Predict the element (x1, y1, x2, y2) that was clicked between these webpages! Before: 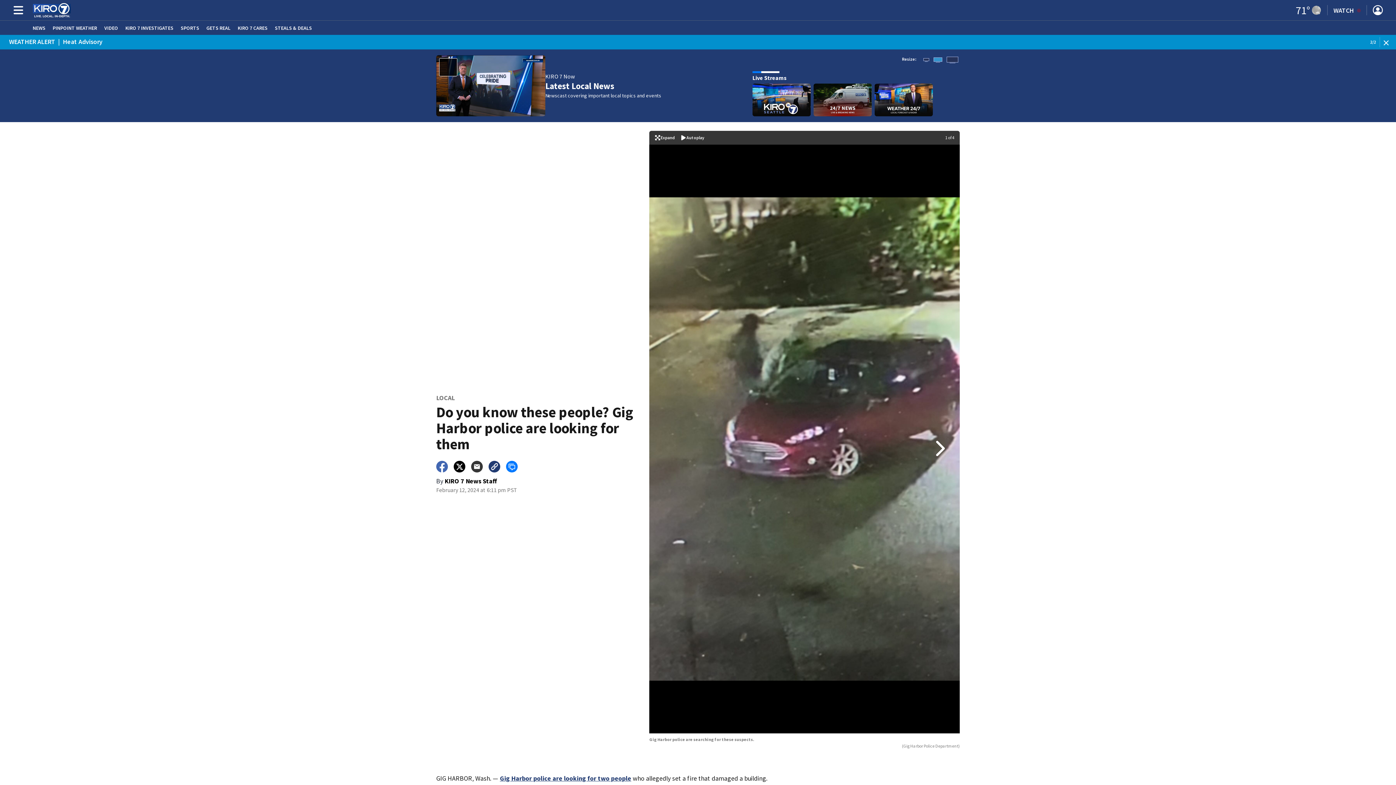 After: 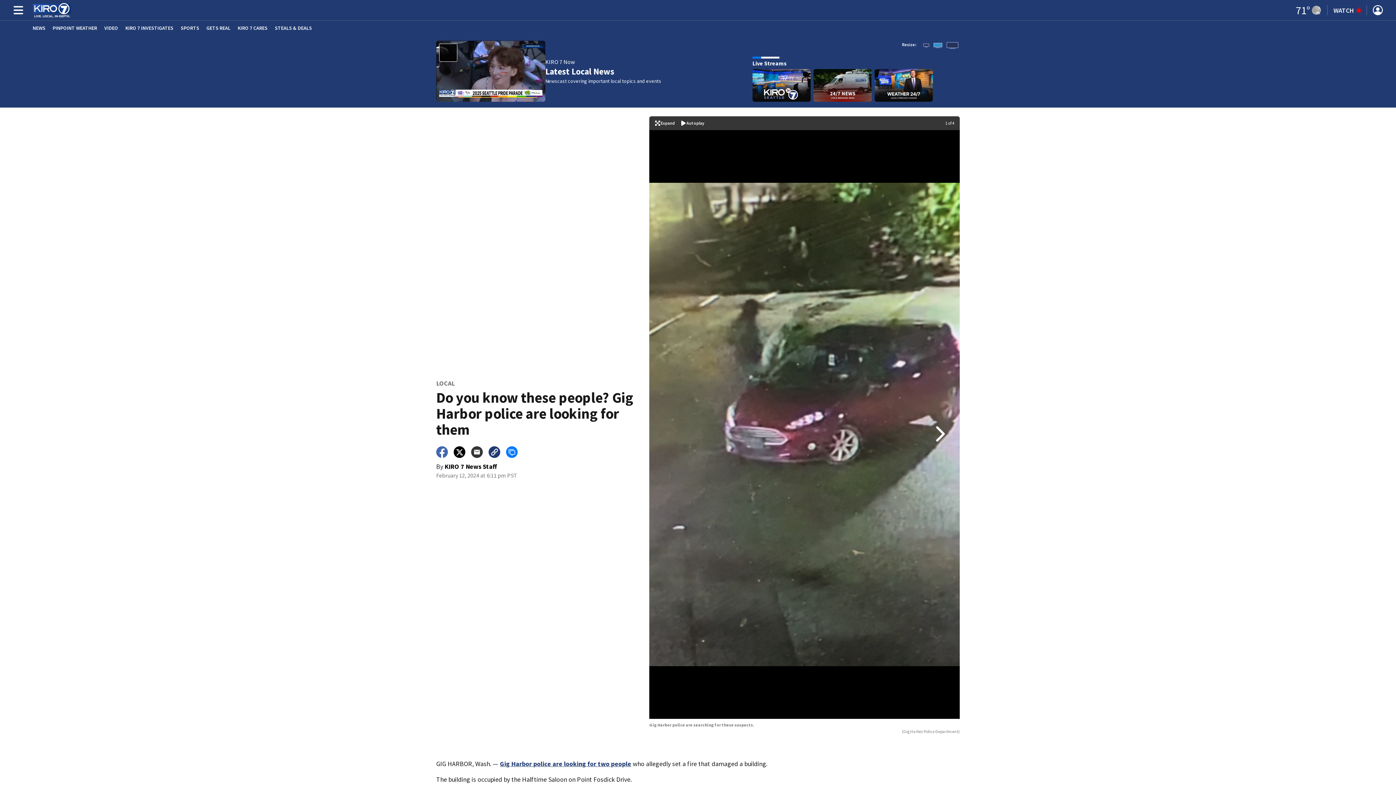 Action: bbox: (1382, 38, 1396, 46)